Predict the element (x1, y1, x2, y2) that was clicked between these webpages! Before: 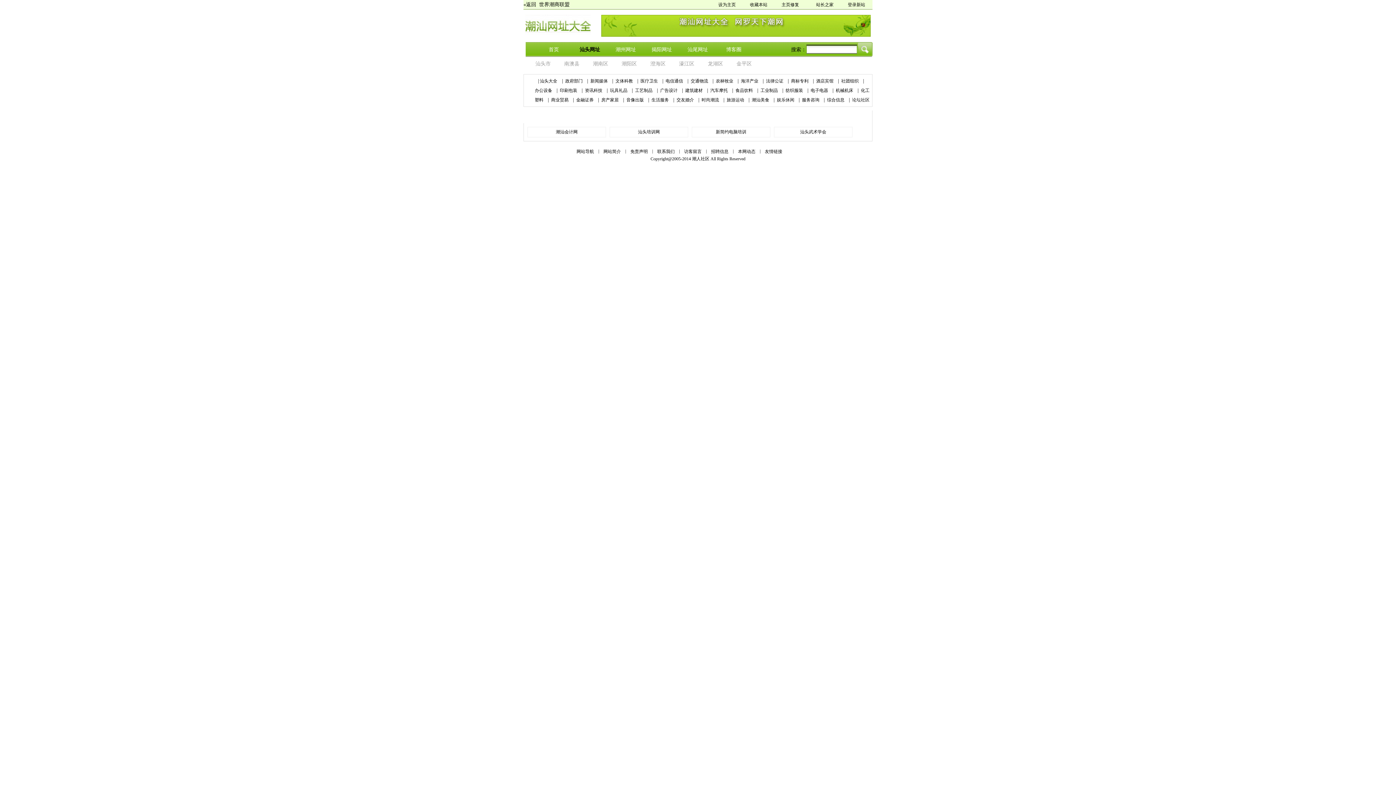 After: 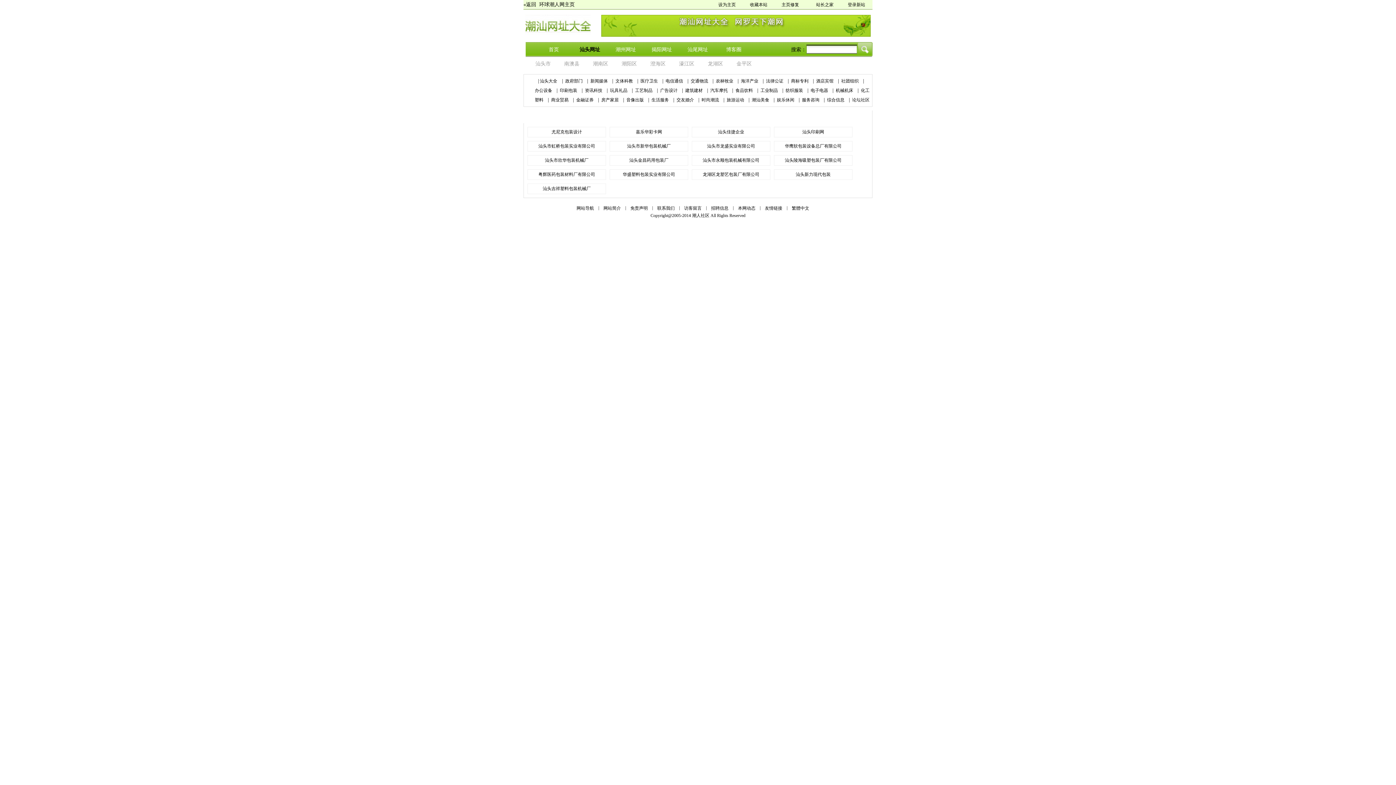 Action: label: 印刷包装  bbox: (560, 88, 578, 93)